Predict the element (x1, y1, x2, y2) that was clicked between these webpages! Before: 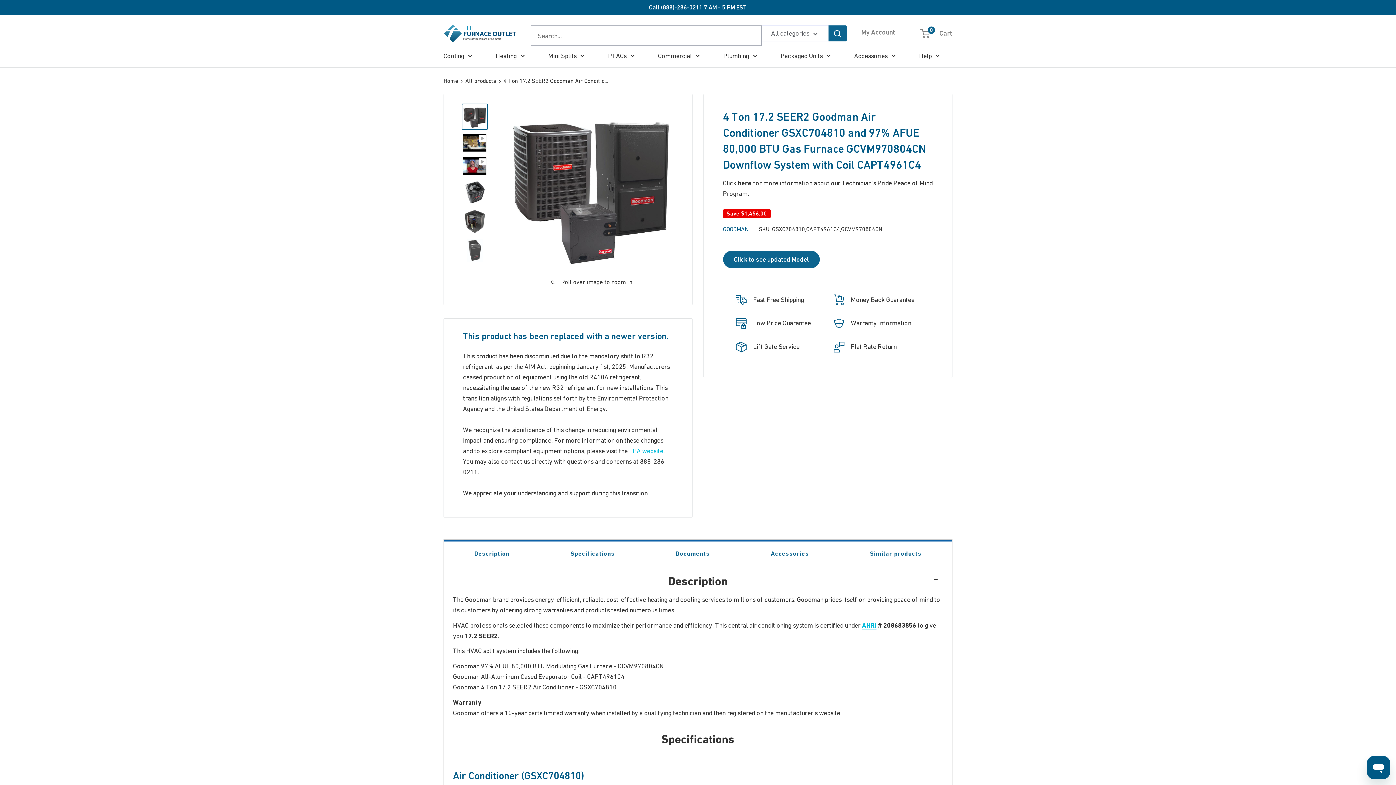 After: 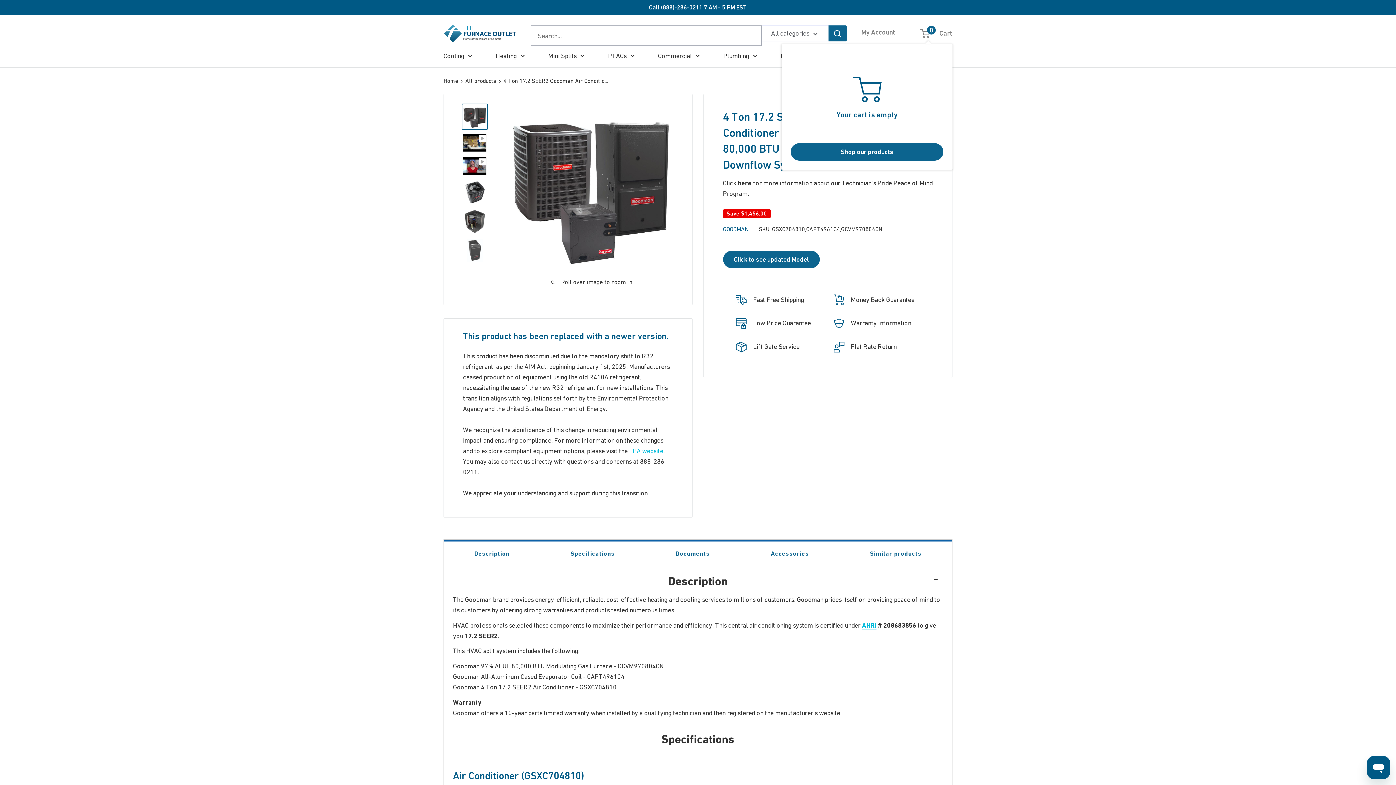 Action: bbox: (921, 28, 952, 38) label: 0
 Cart